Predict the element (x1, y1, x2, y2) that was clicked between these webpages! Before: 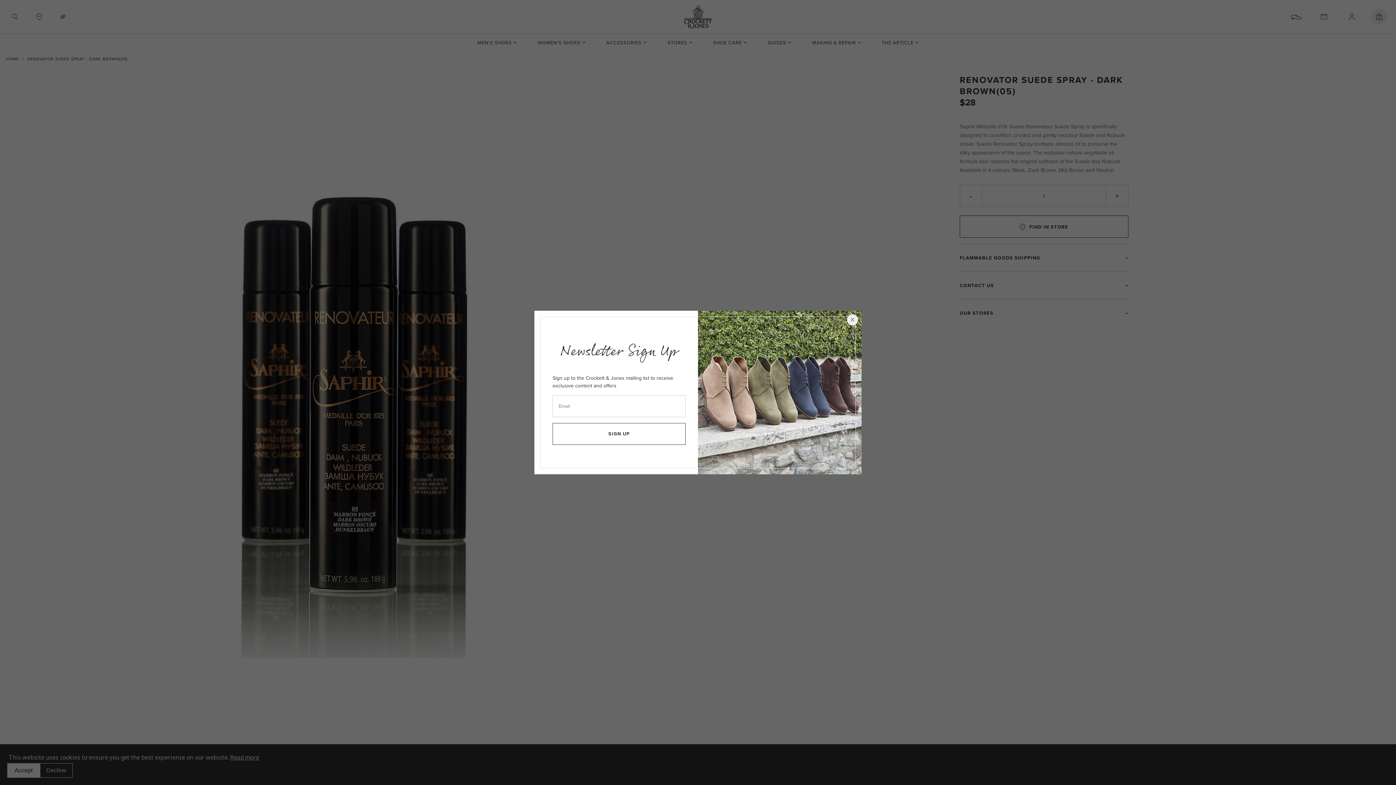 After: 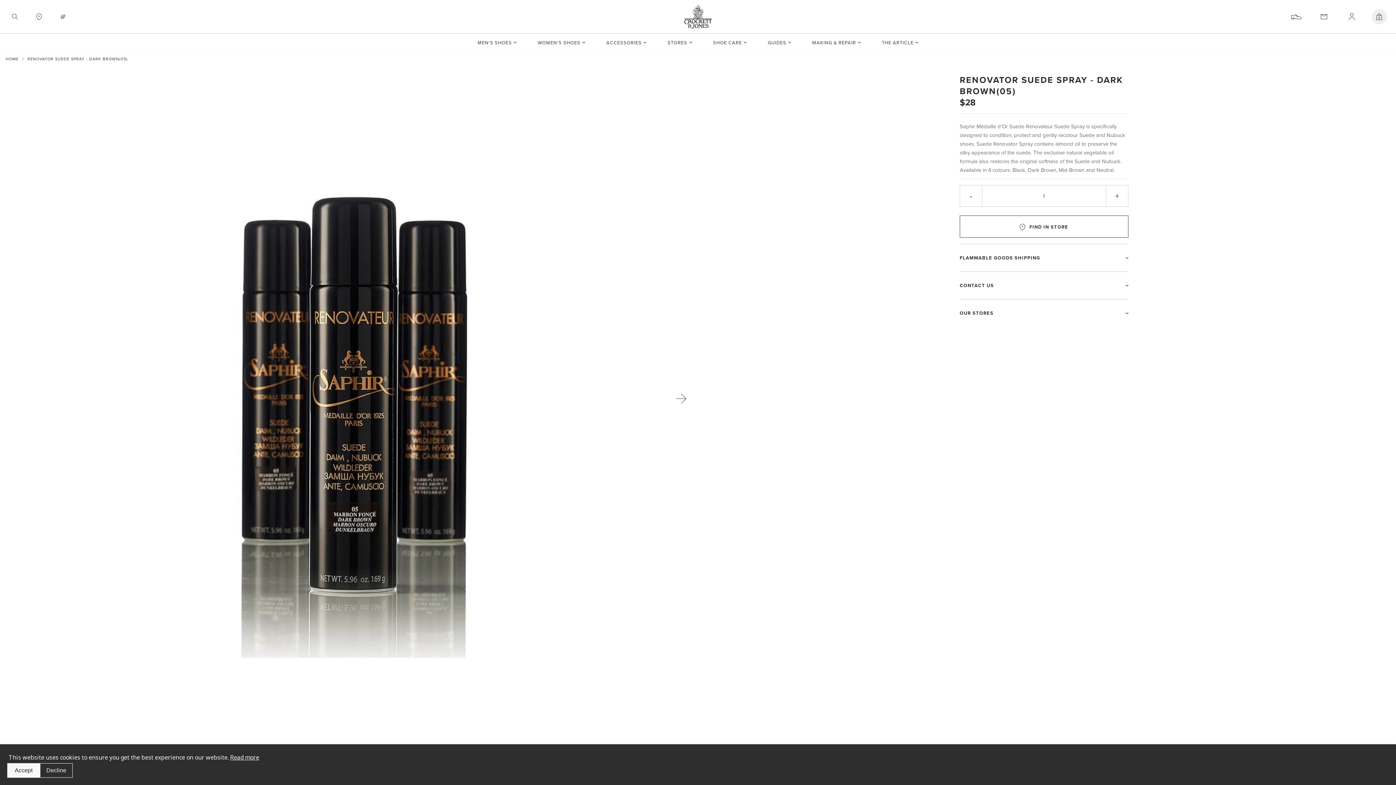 Action: bbox: (847, 314, 858, 325) label: newsletter close